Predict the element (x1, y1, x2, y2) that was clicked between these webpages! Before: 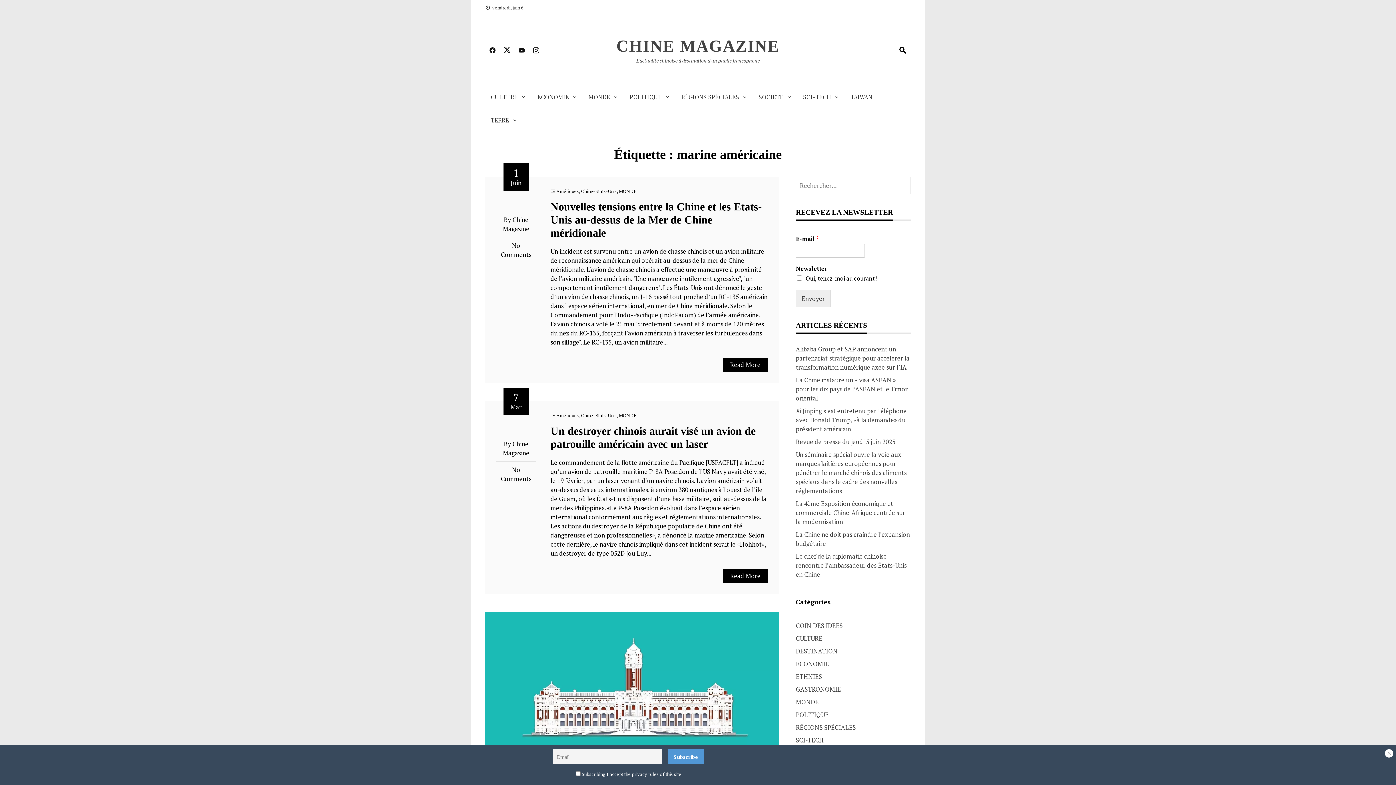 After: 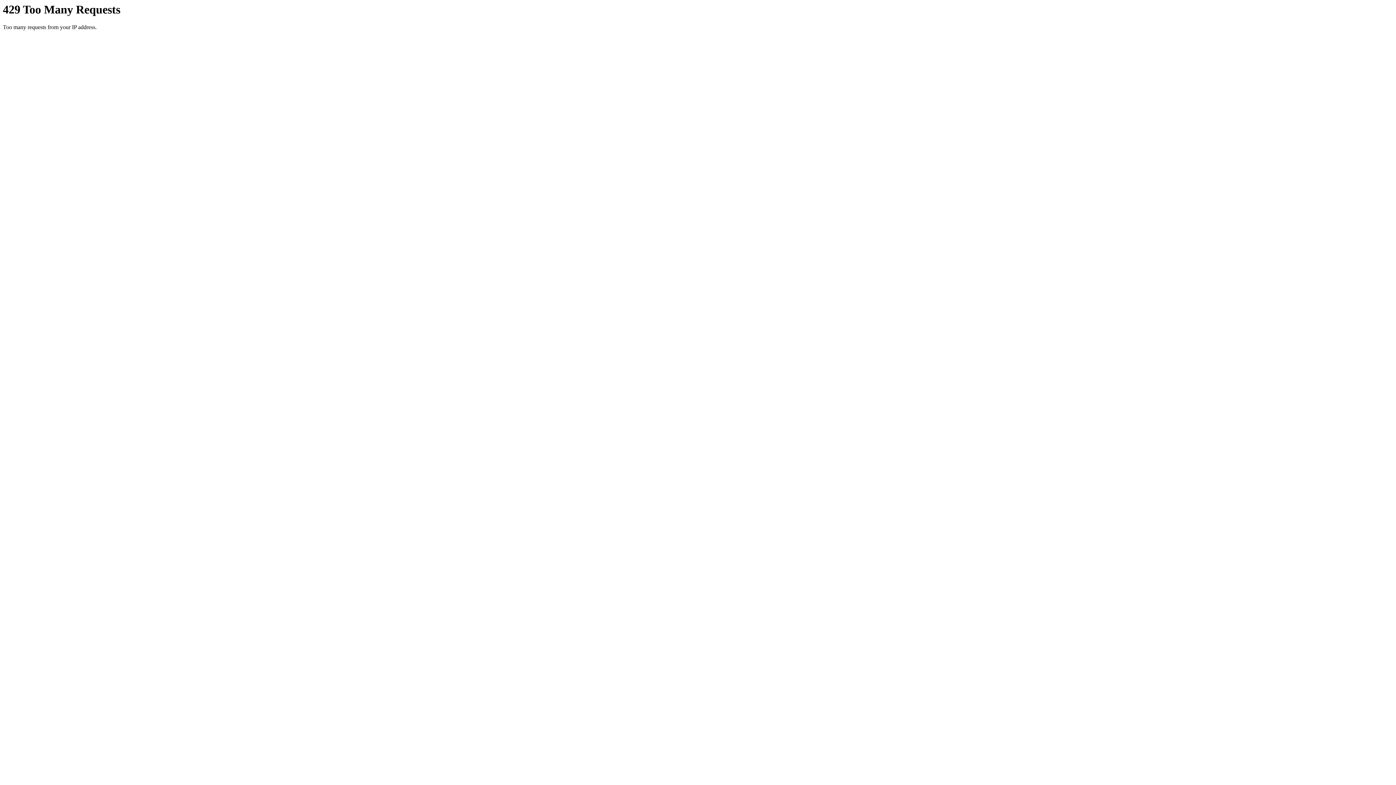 Action: label: CHINE MAGAZINE bbox: (616, 36, 779, 55)